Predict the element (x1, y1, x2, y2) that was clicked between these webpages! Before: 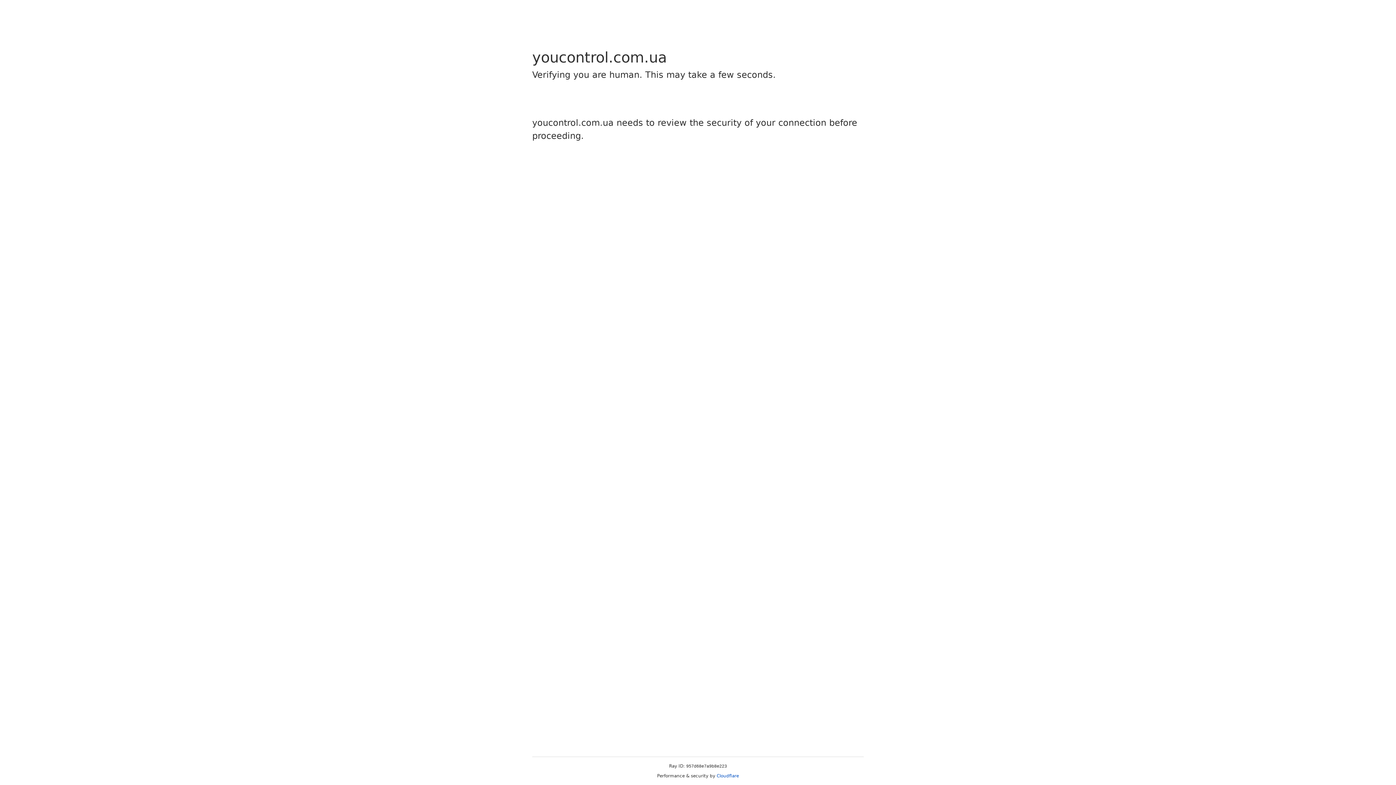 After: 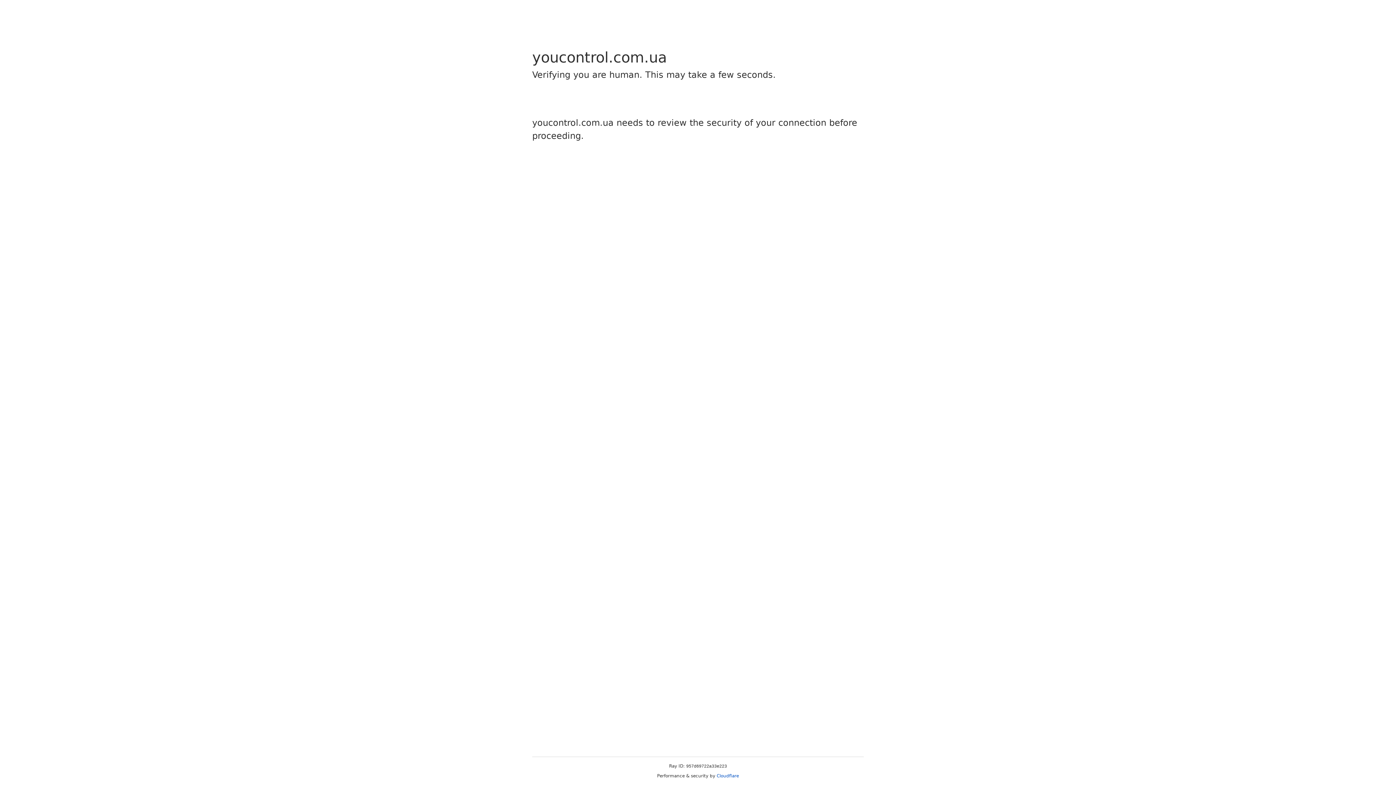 Action: label: Cloudflare bbox: (716, 773, 739, 778)